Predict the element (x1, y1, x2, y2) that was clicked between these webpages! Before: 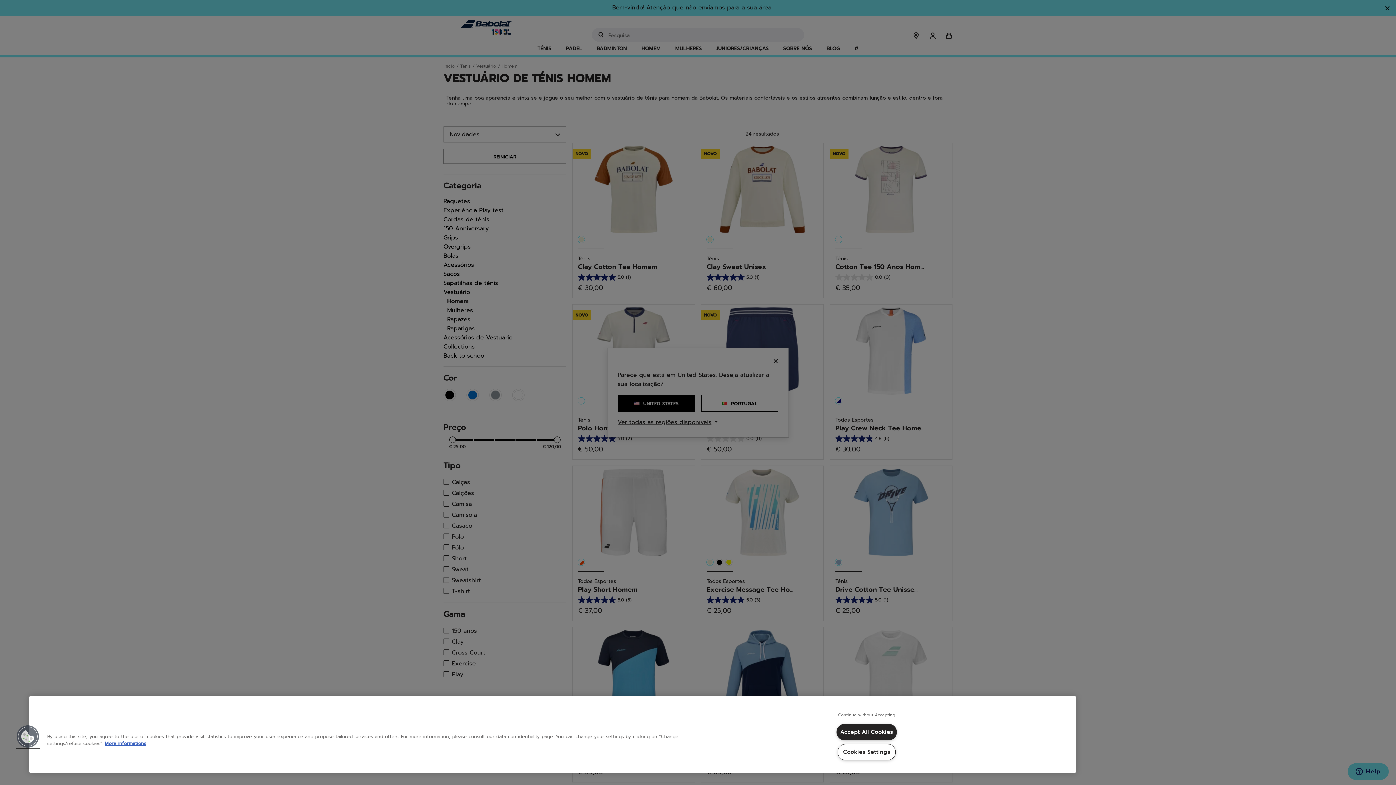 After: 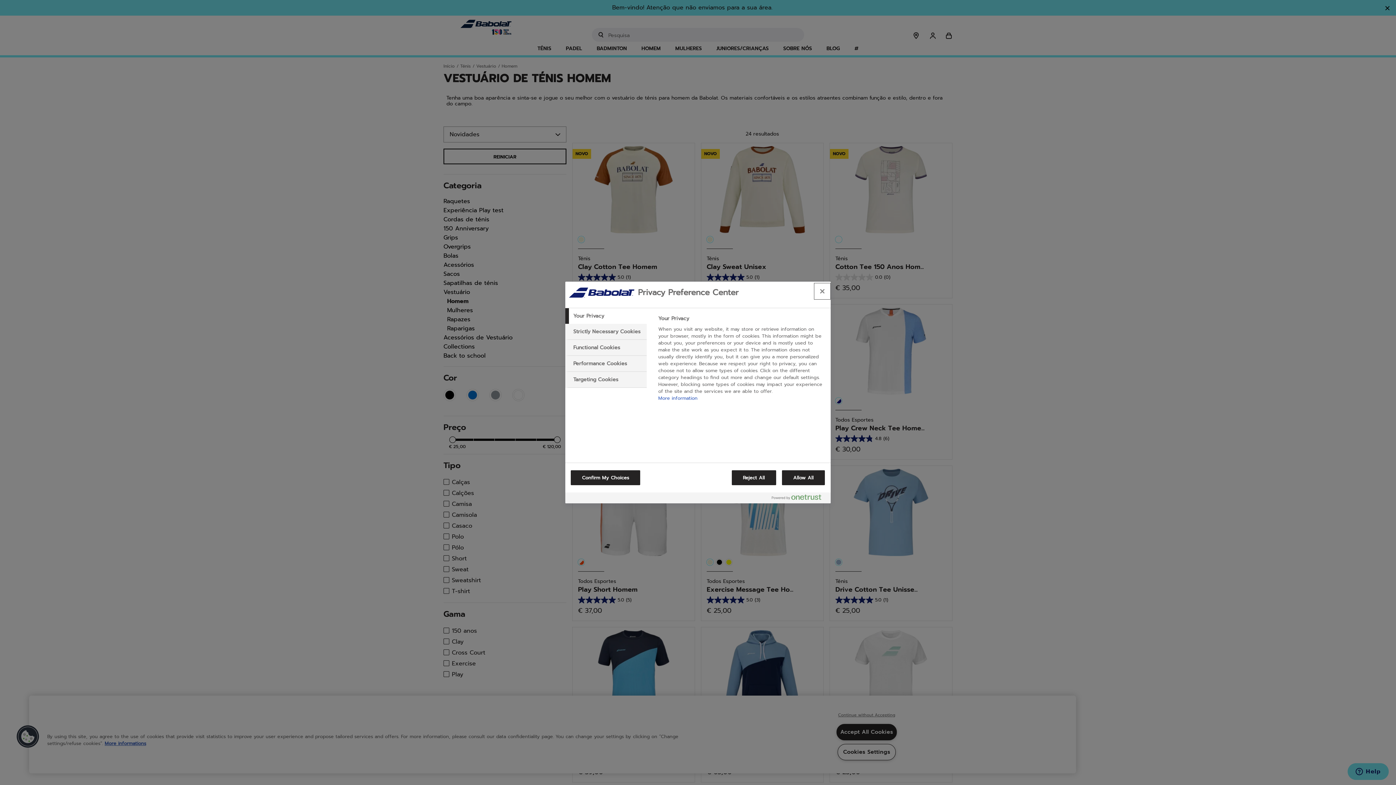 Action: label: Cookies bbox: (16, 725, 39, 748)